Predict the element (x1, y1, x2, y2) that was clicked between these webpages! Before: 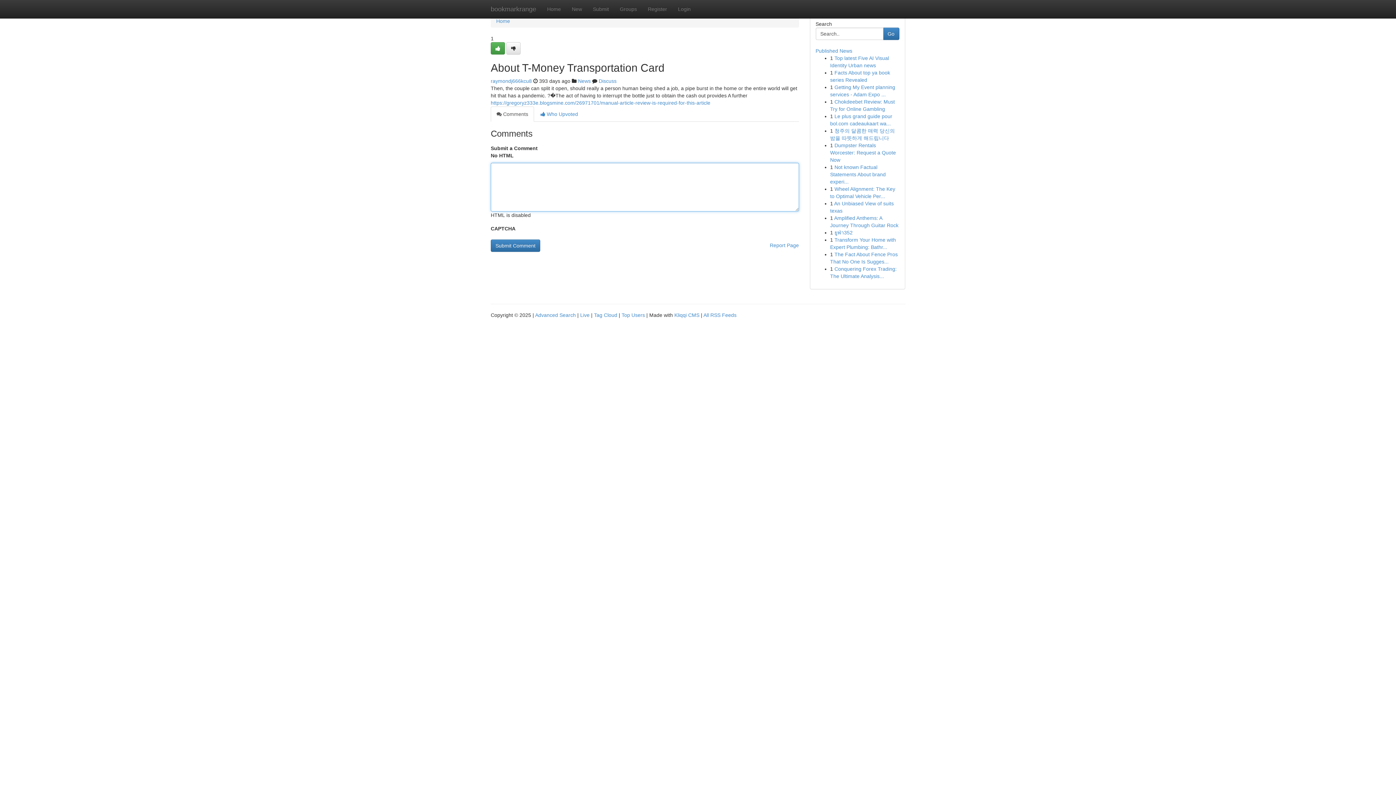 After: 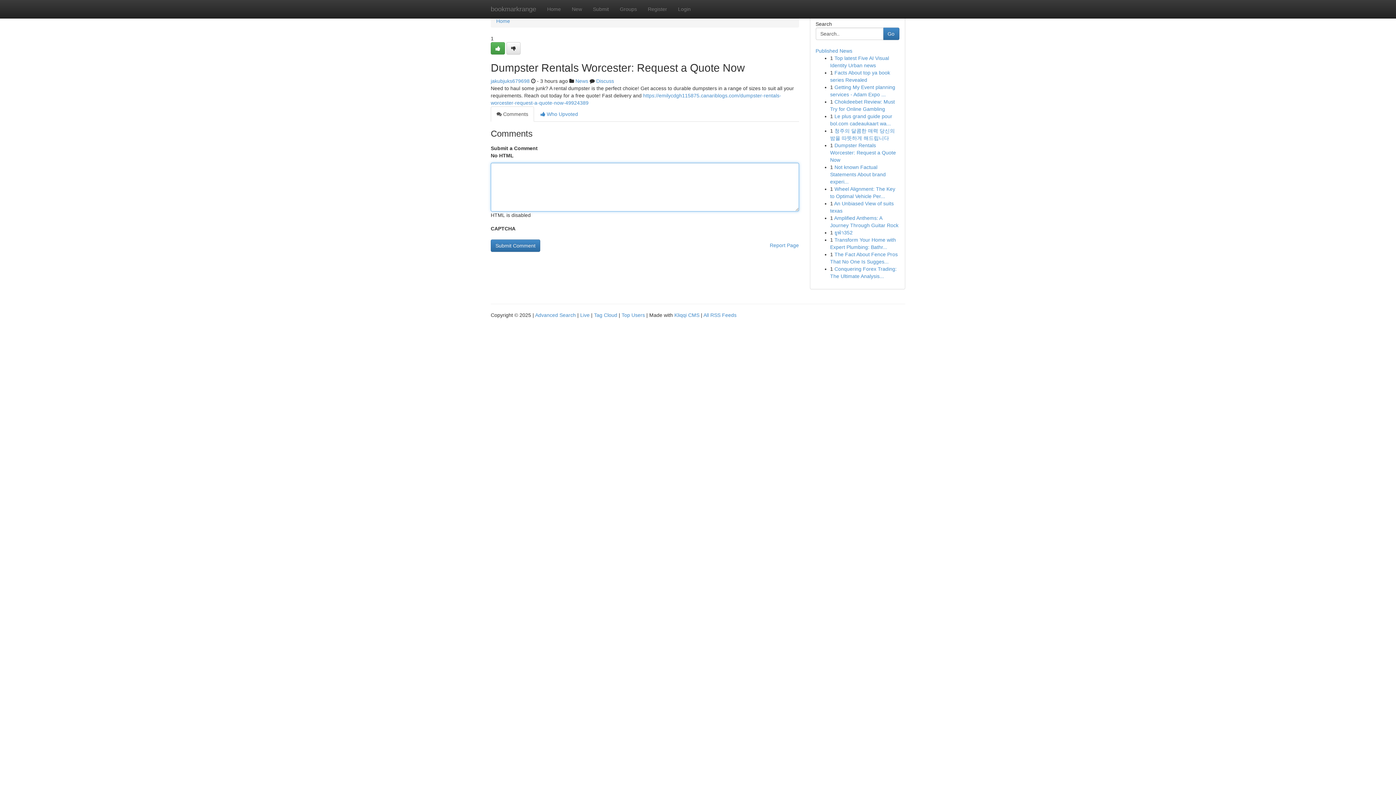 Action: bbox: (830, 142, 896, 162) label: Dumpster Rentals Worcester: Request a Quote Now